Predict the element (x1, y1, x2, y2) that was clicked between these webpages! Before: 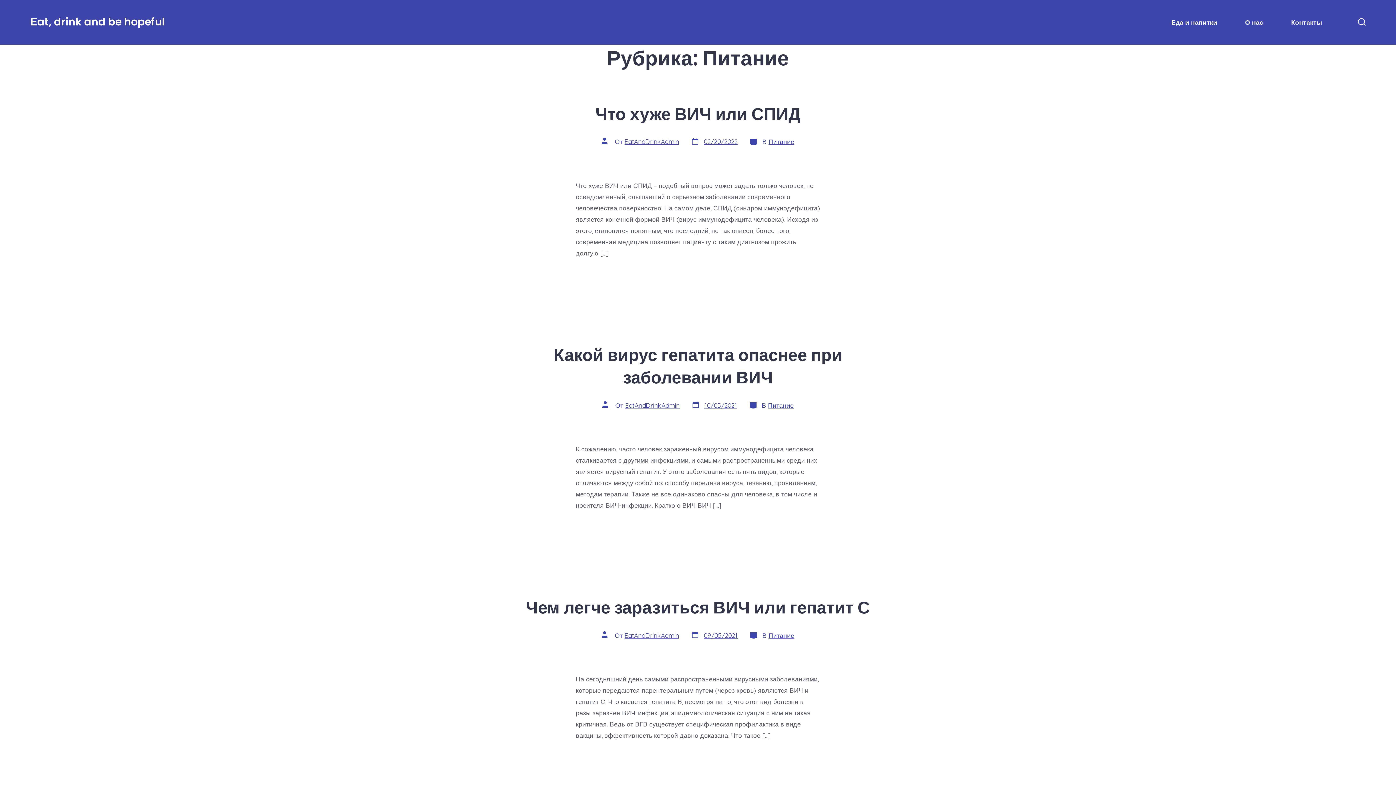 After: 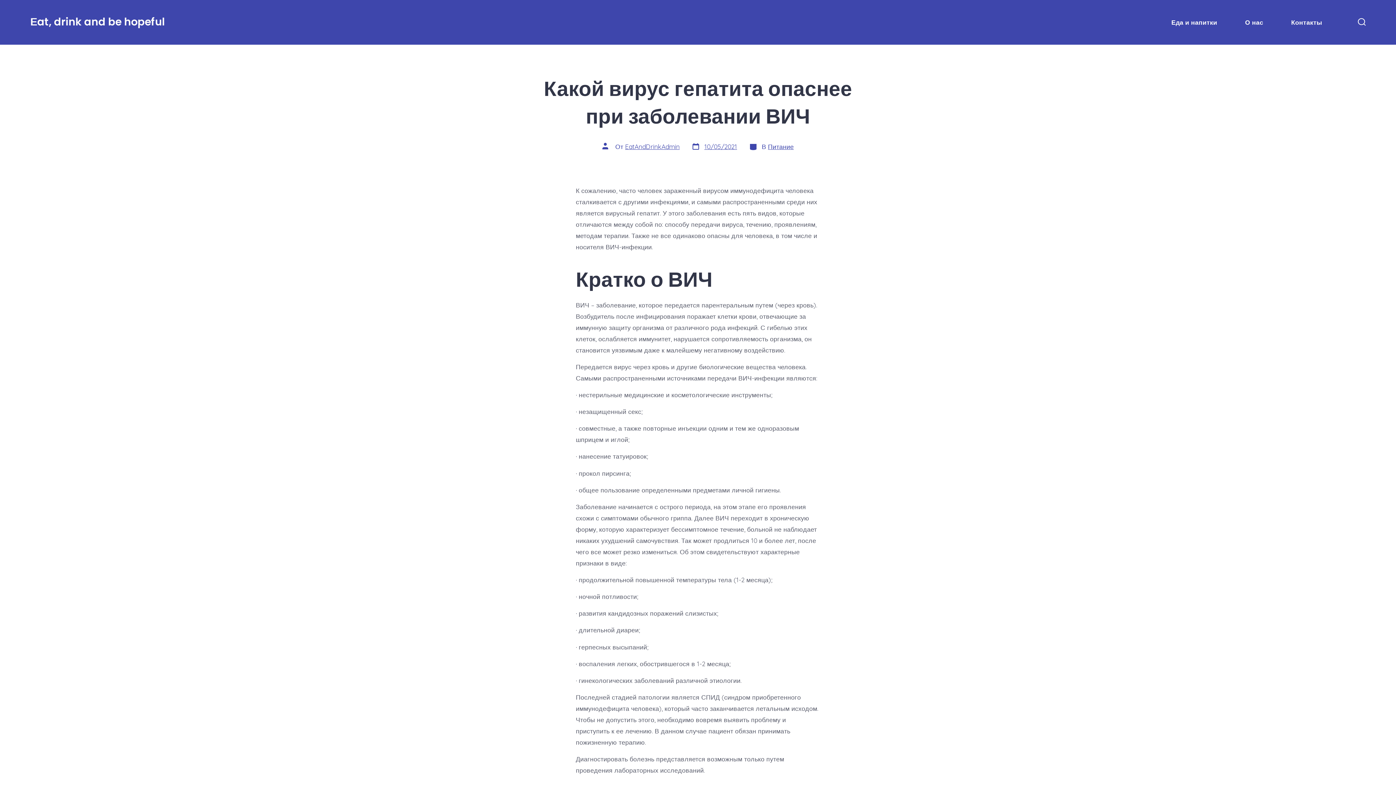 Action: label: Какой вирус гепатита опаснее при заболевании ВИЧ bbox: (553, 343, 842, 389)